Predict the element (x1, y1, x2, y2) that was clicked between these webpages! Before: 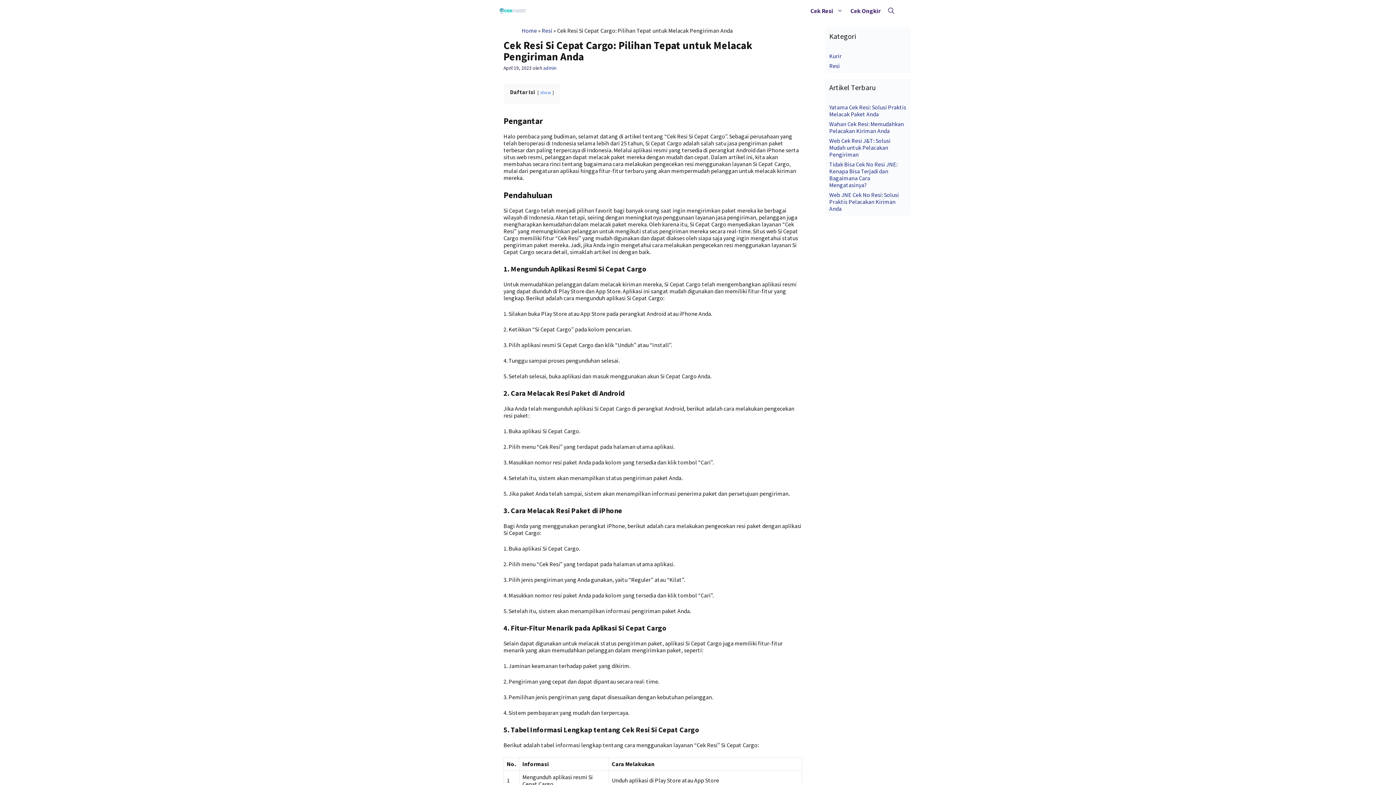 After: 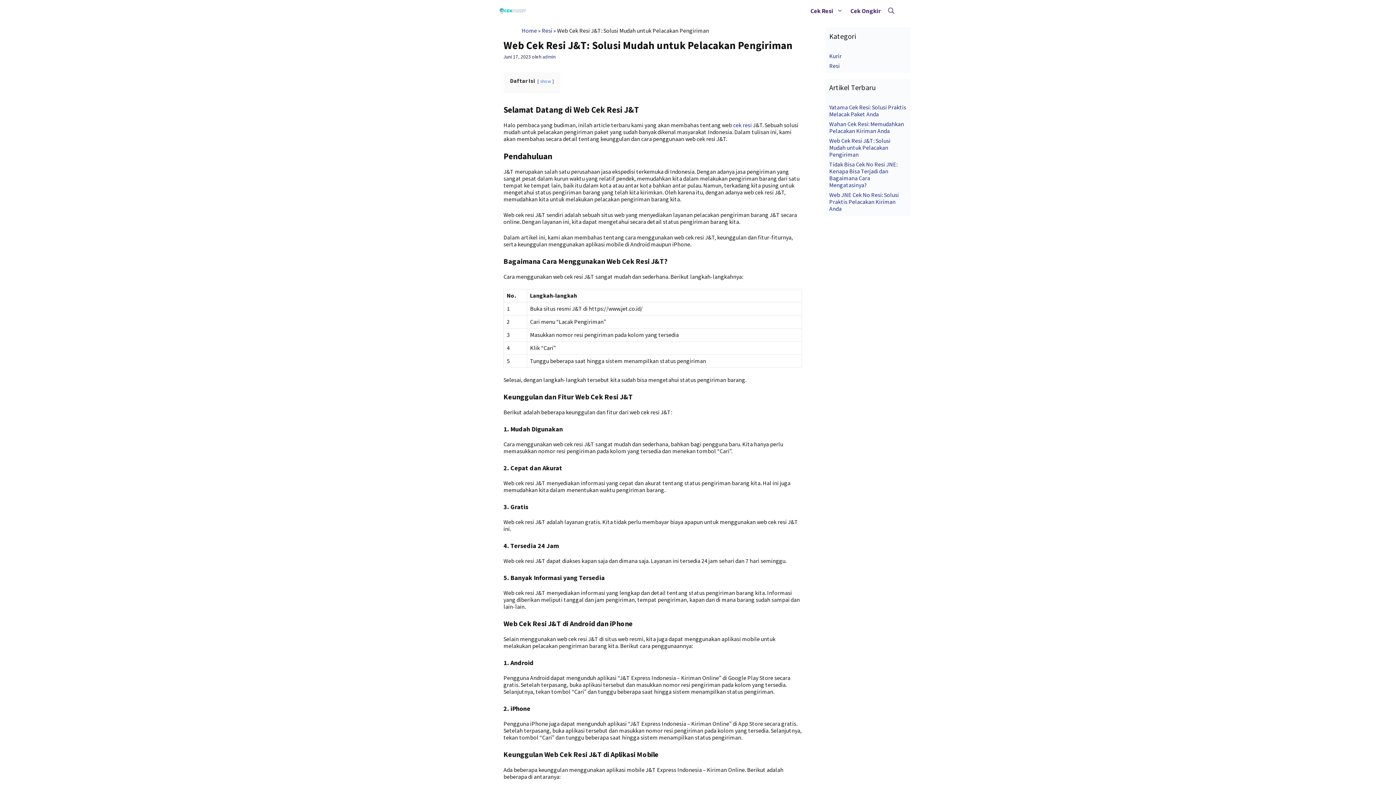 Action: bbox: (829, 137, 890, 158) label: Web Cek Resi J&T: Solusi Mudah untuk Pelacakan Pengiriman